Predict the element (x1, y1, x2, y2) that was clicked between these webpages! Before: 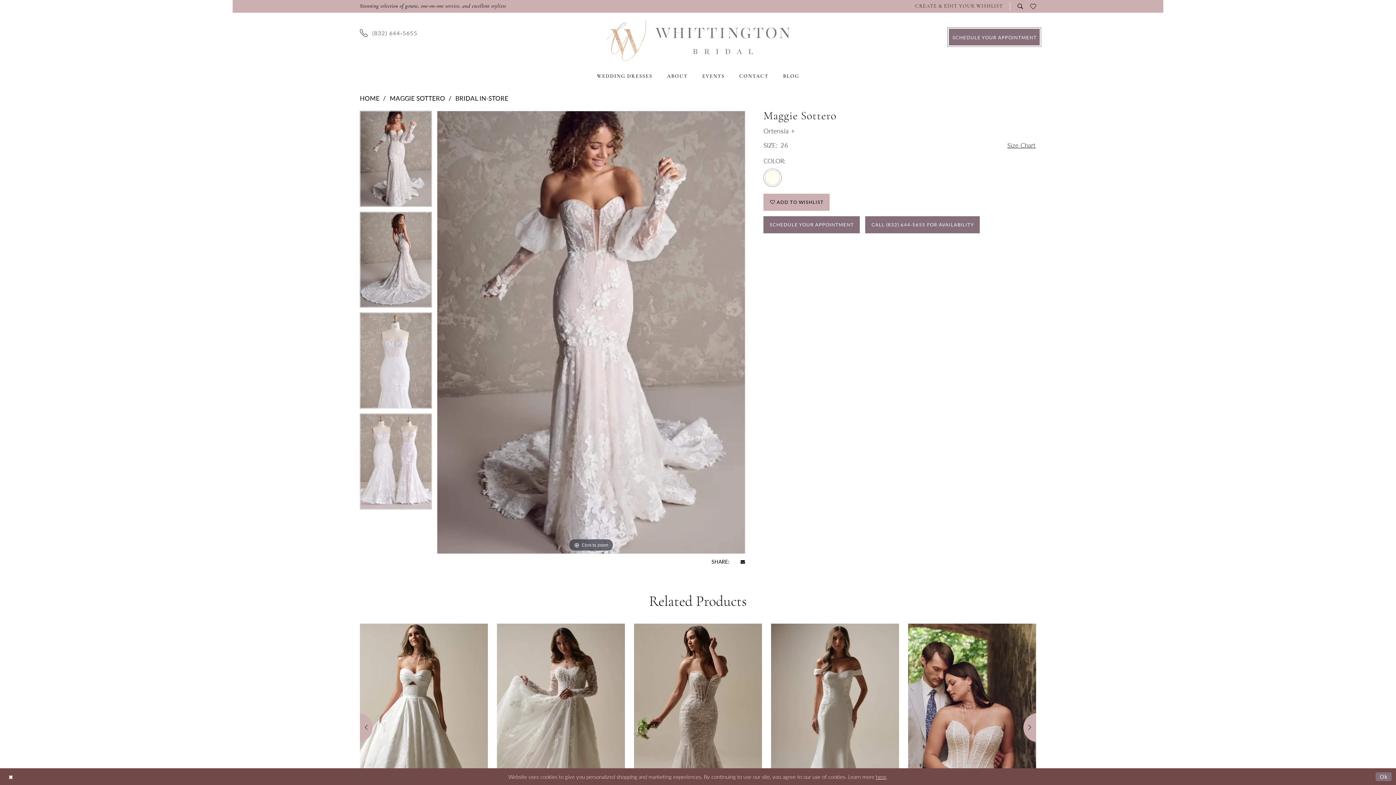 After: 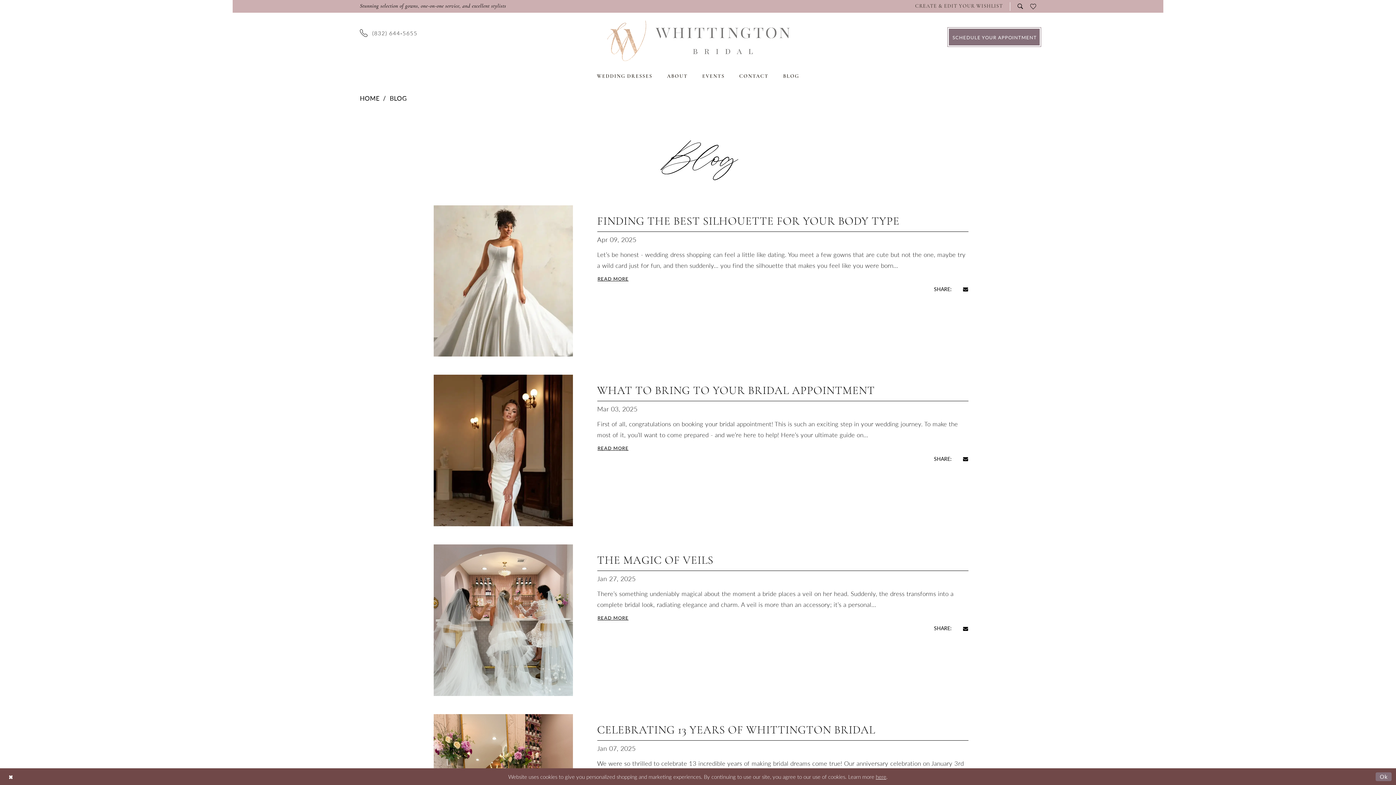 Action: label: BLOG bbox: (776, 69, 806, 83)